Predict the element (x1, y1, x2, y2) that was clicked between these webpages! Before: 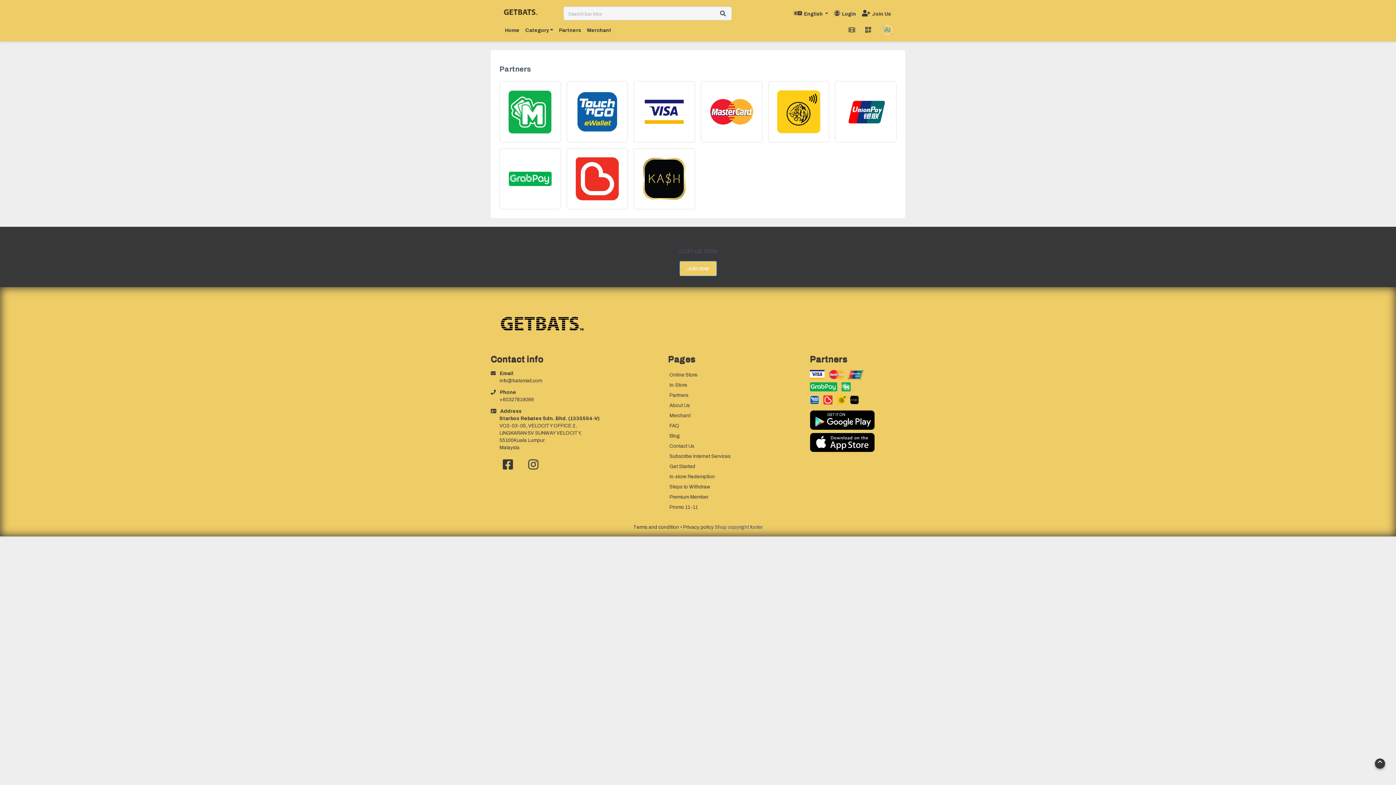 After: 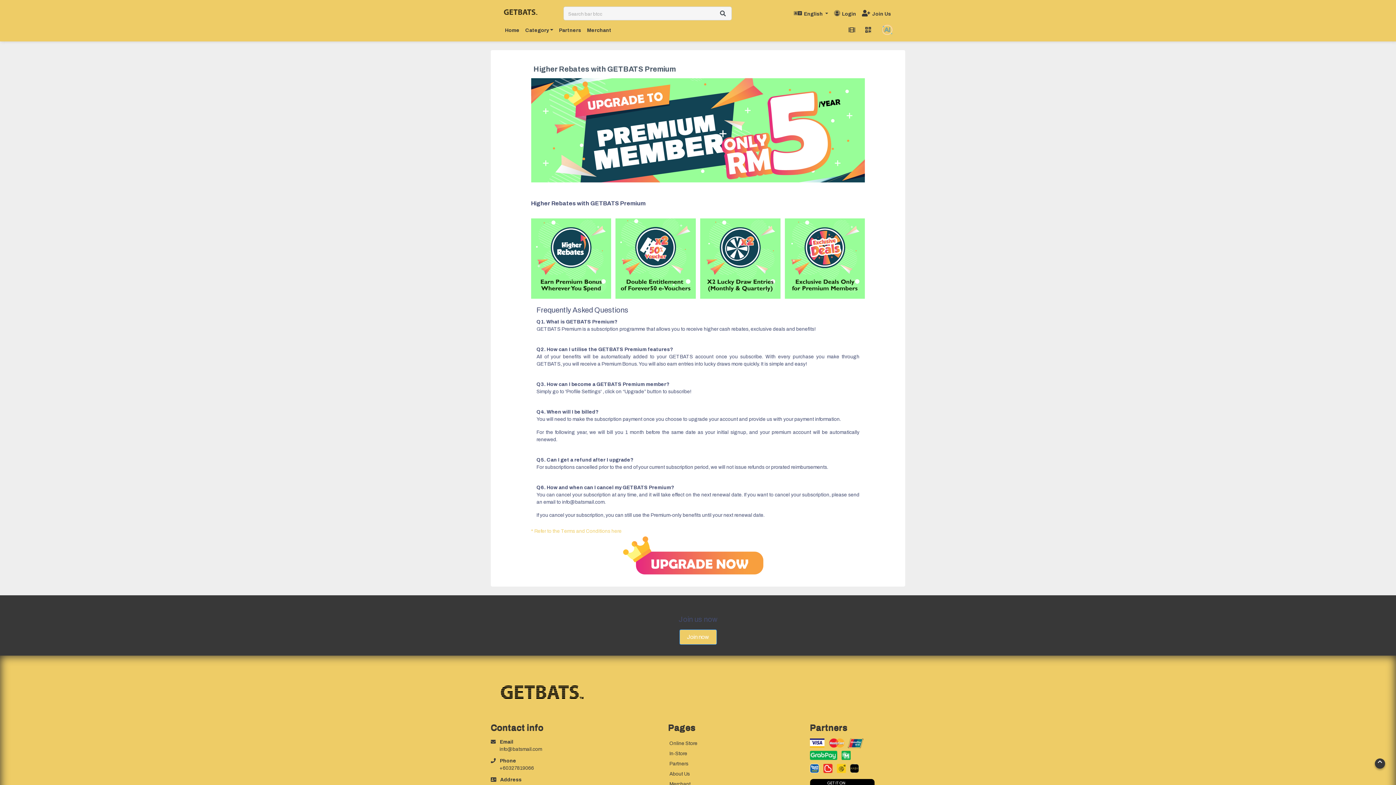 Action: bbox: (669, 494, 708, 500) label: Premium Member